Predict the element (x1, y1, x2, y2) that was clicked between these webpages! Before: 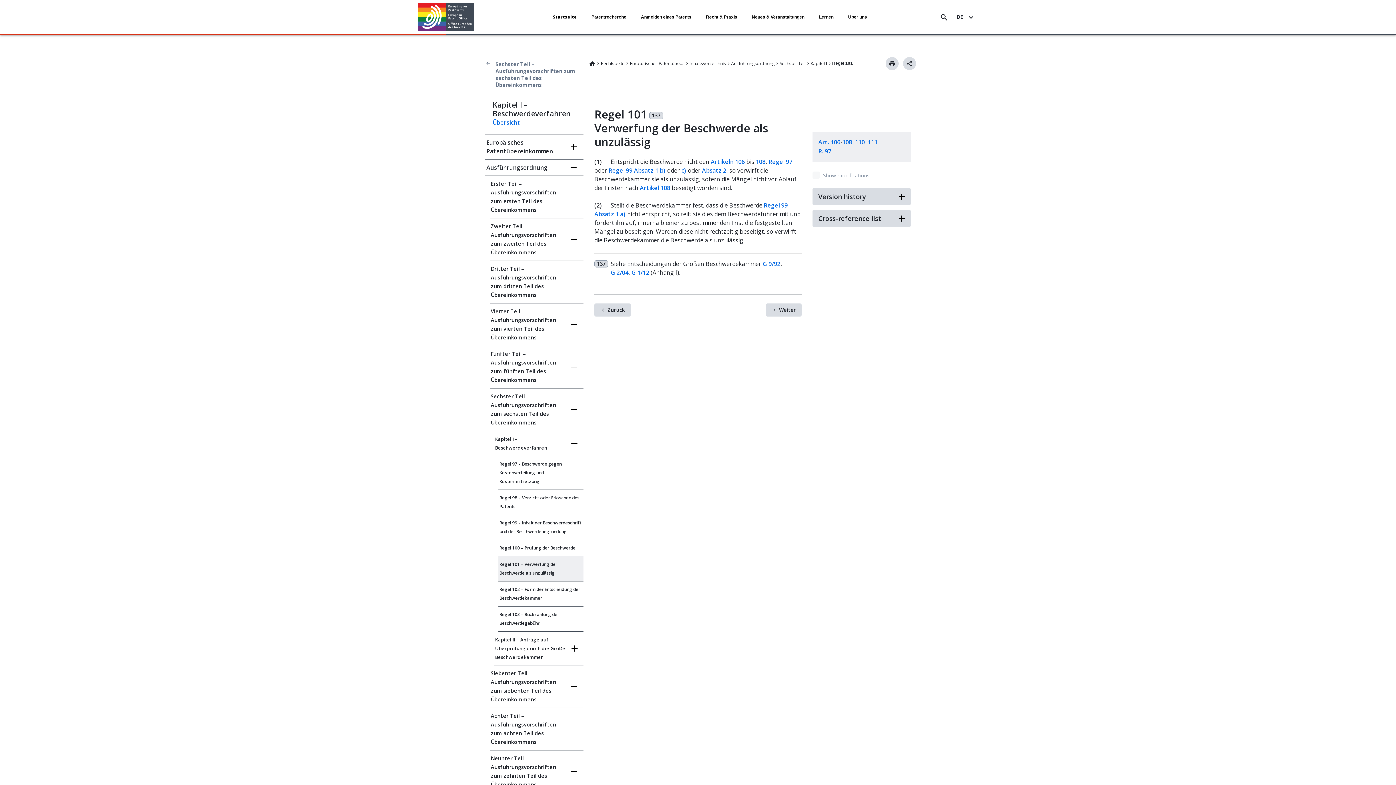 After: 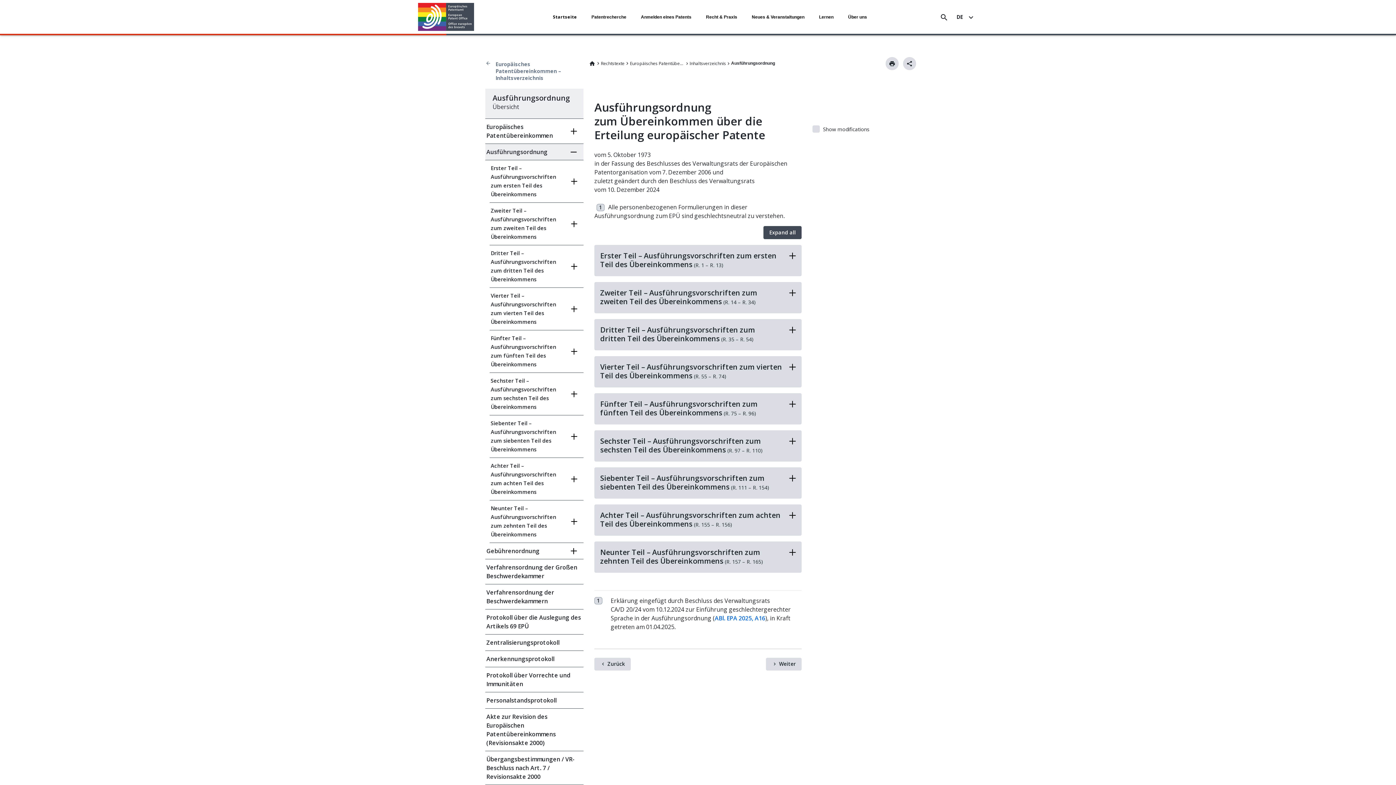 Action: label: Ausführungsordnung bbox: (485, 159, 564, 175)